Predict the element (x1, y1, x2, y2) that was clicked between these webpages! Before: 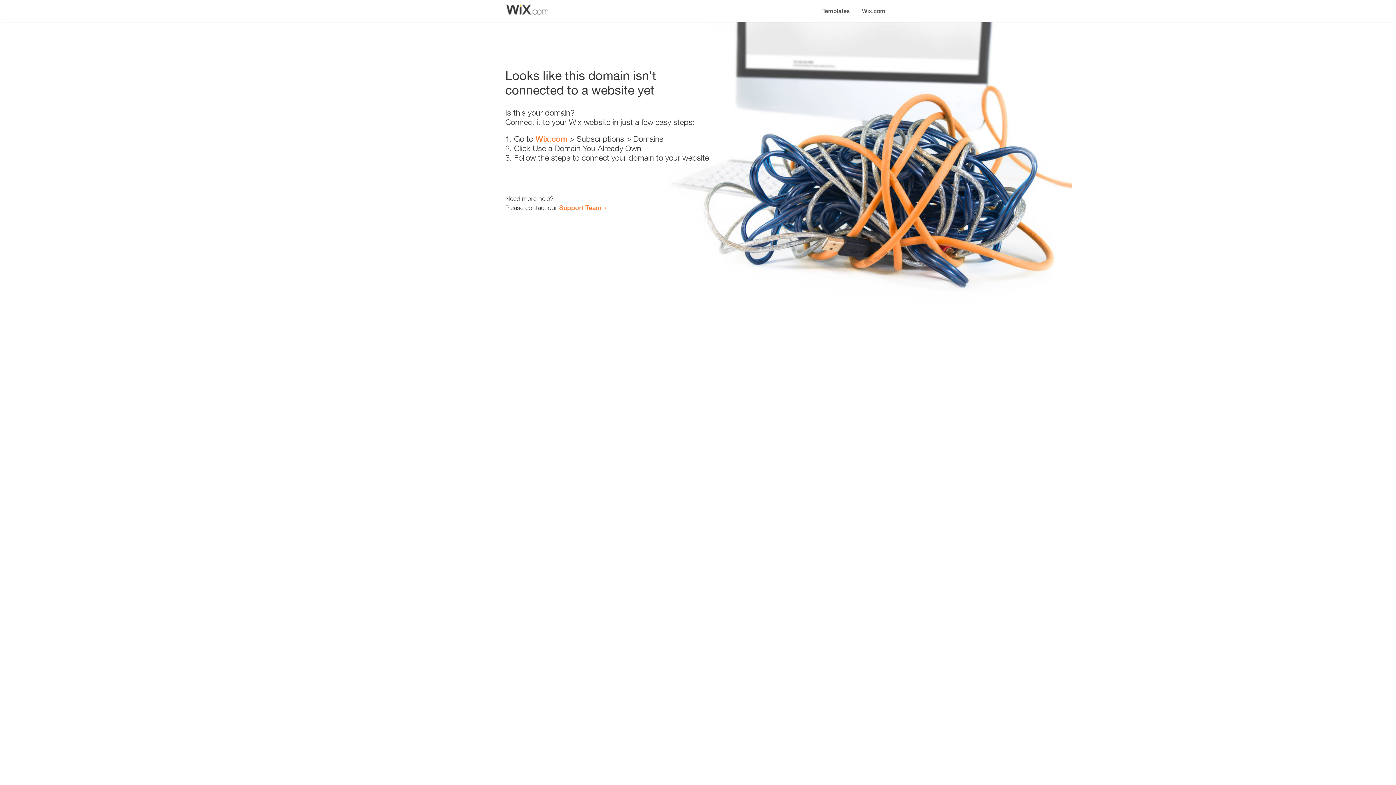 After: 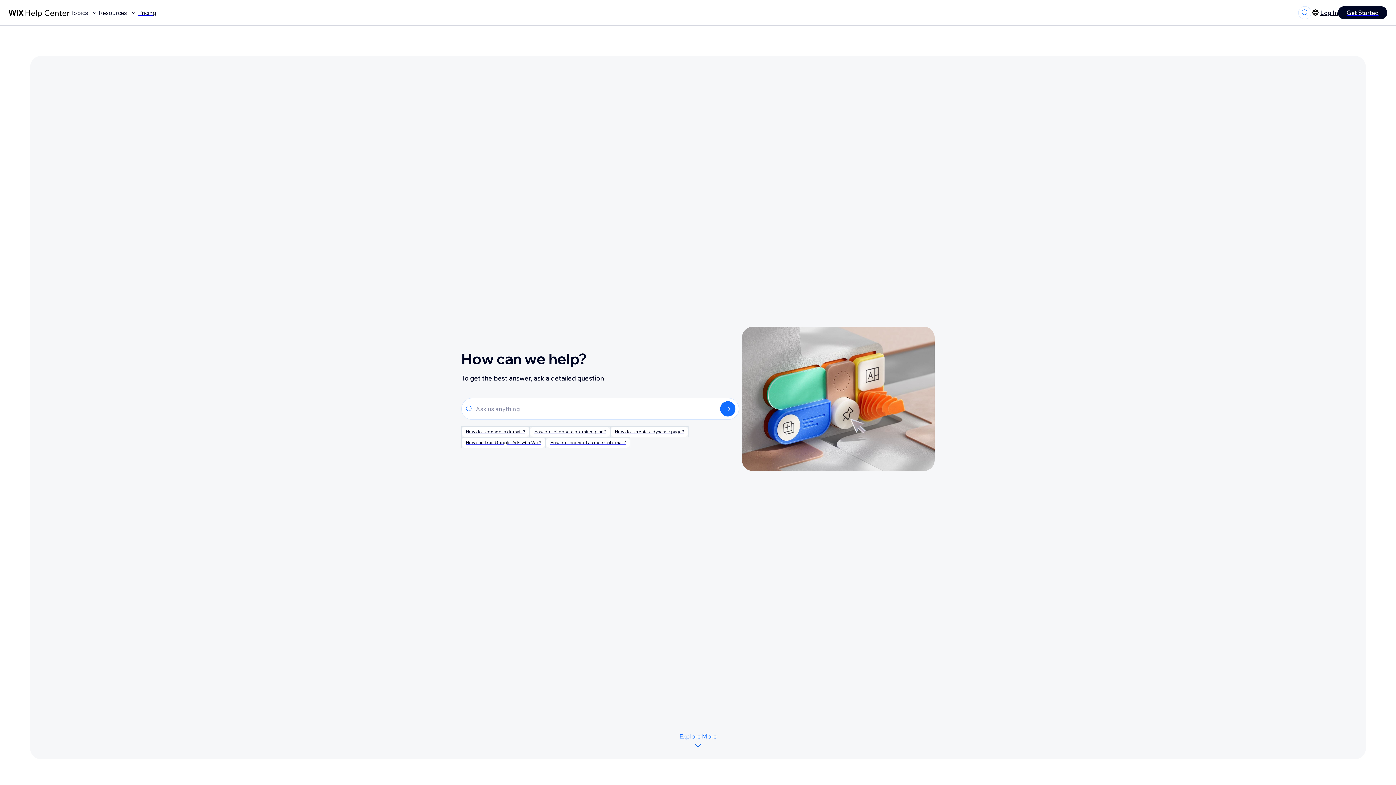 Action: label: Support Team bbox: (559, 203, 601, 211)